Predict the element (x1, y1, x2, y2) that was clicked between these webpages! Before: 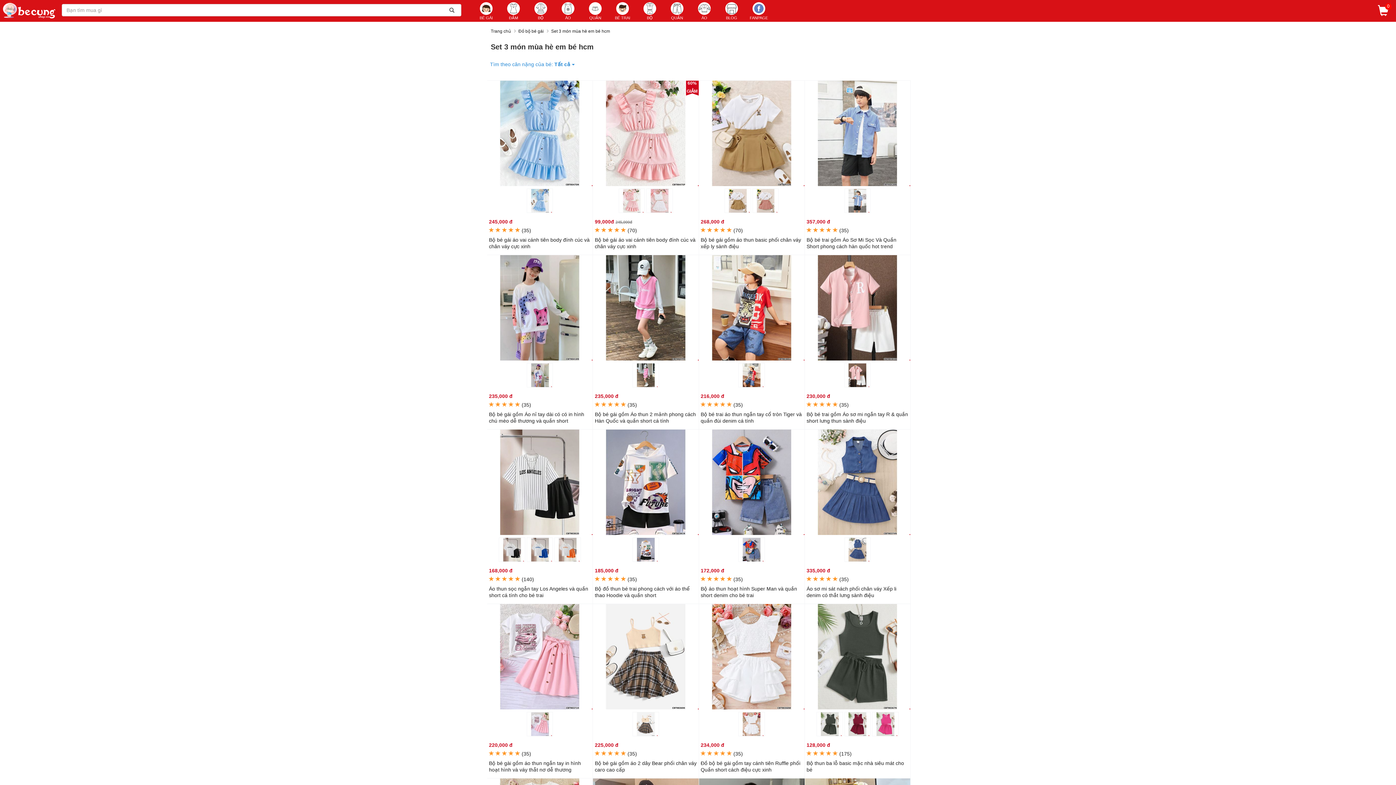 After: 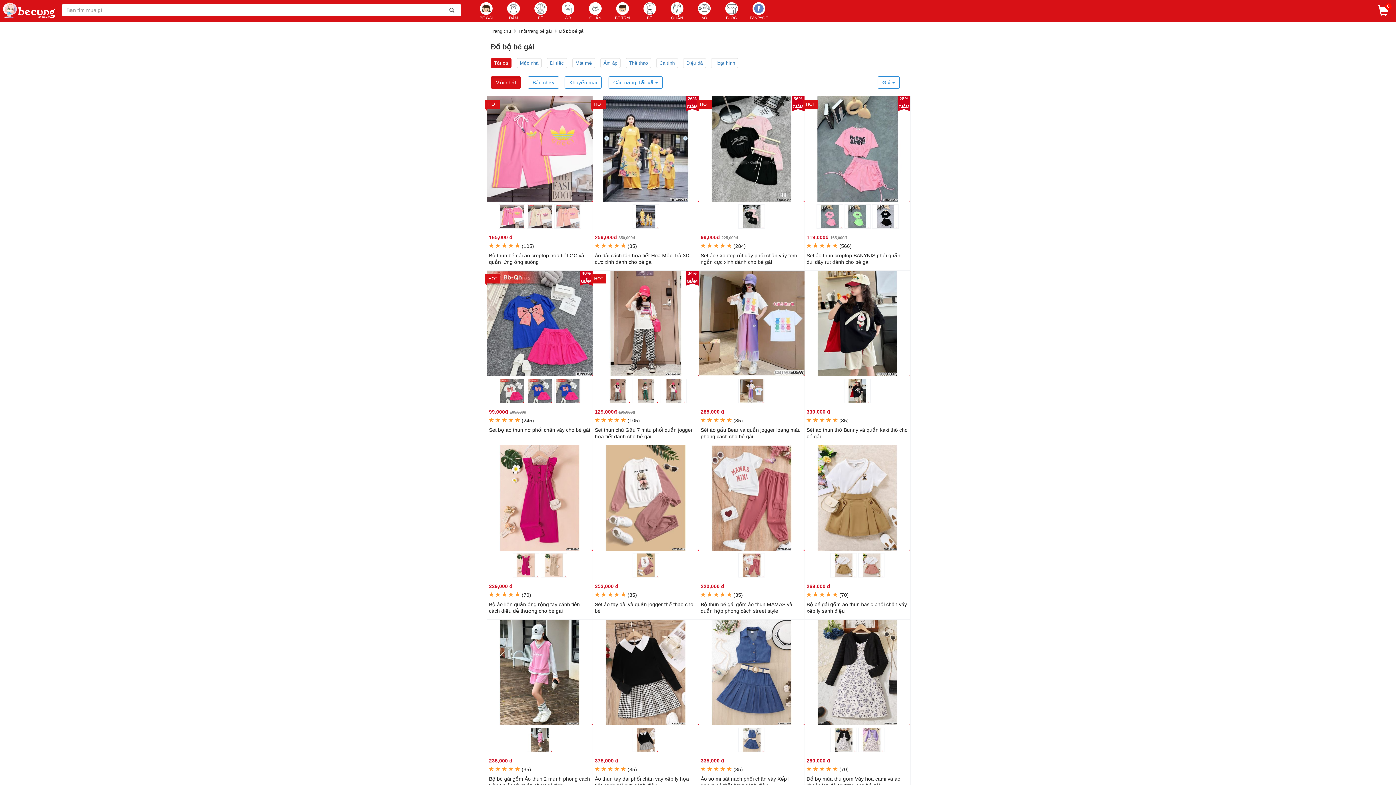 Action: label: Đồ bộ bé gái bbox: (518, 28, 544, 33)